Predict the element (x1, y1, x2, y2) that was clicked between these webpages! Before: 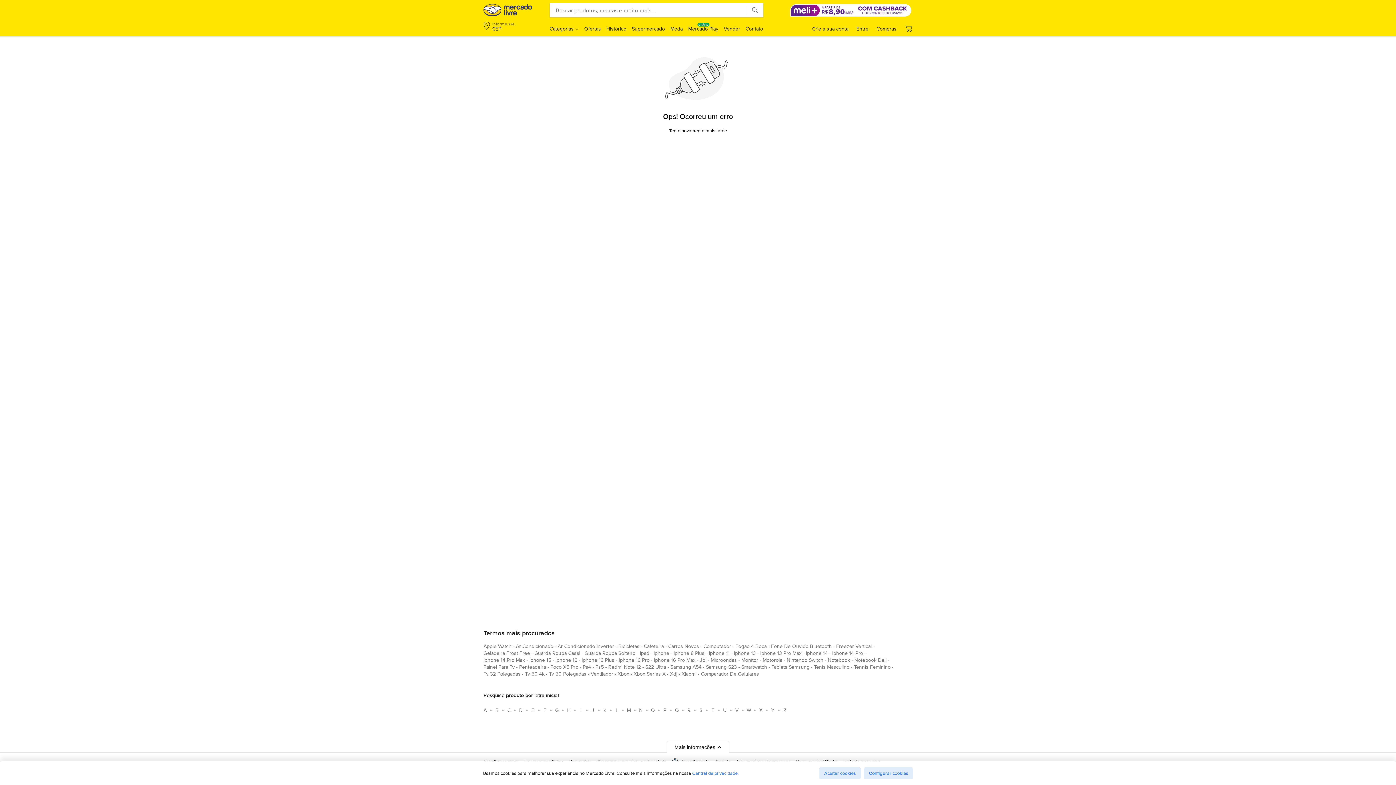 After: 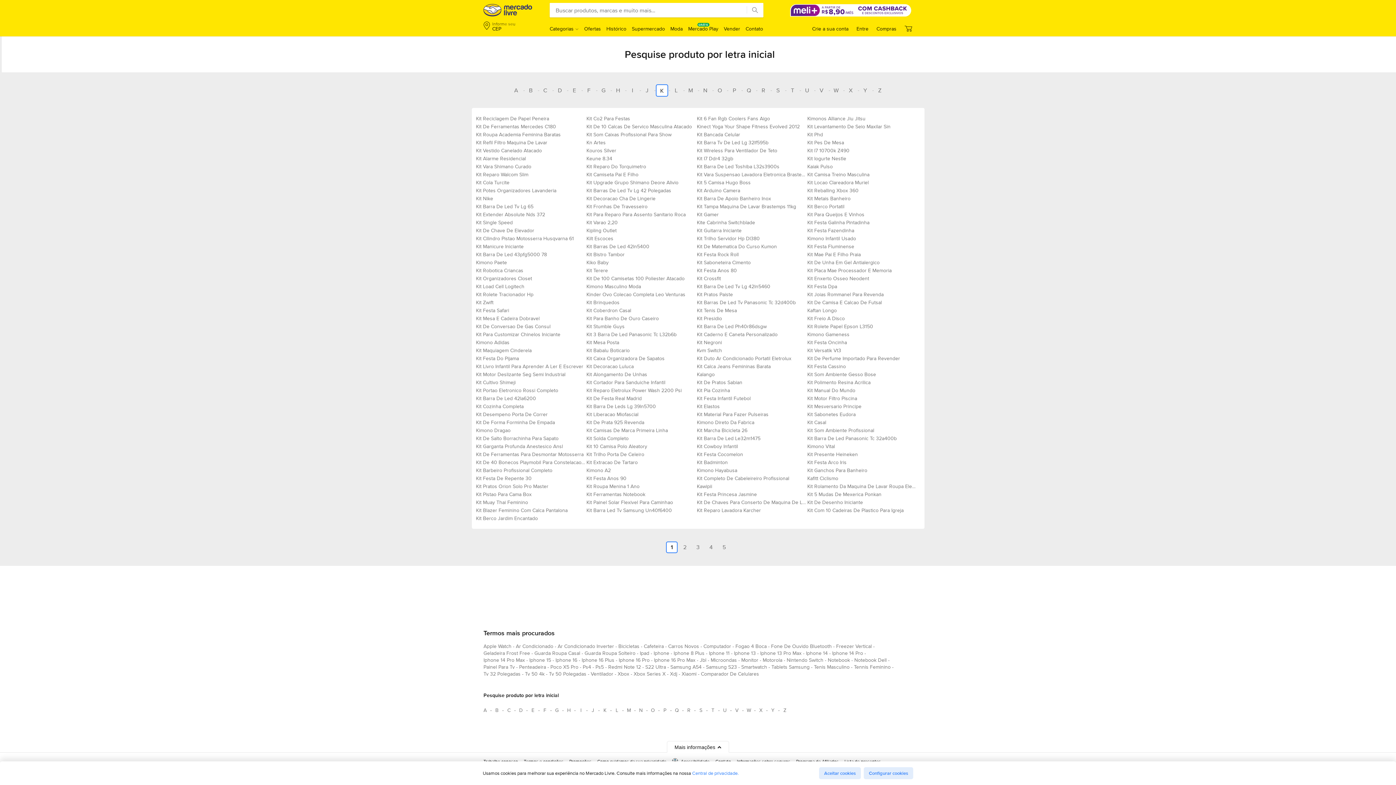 Action: label: Pesquise produto por letra inicial K bbox: (599, 704, 610, 716)